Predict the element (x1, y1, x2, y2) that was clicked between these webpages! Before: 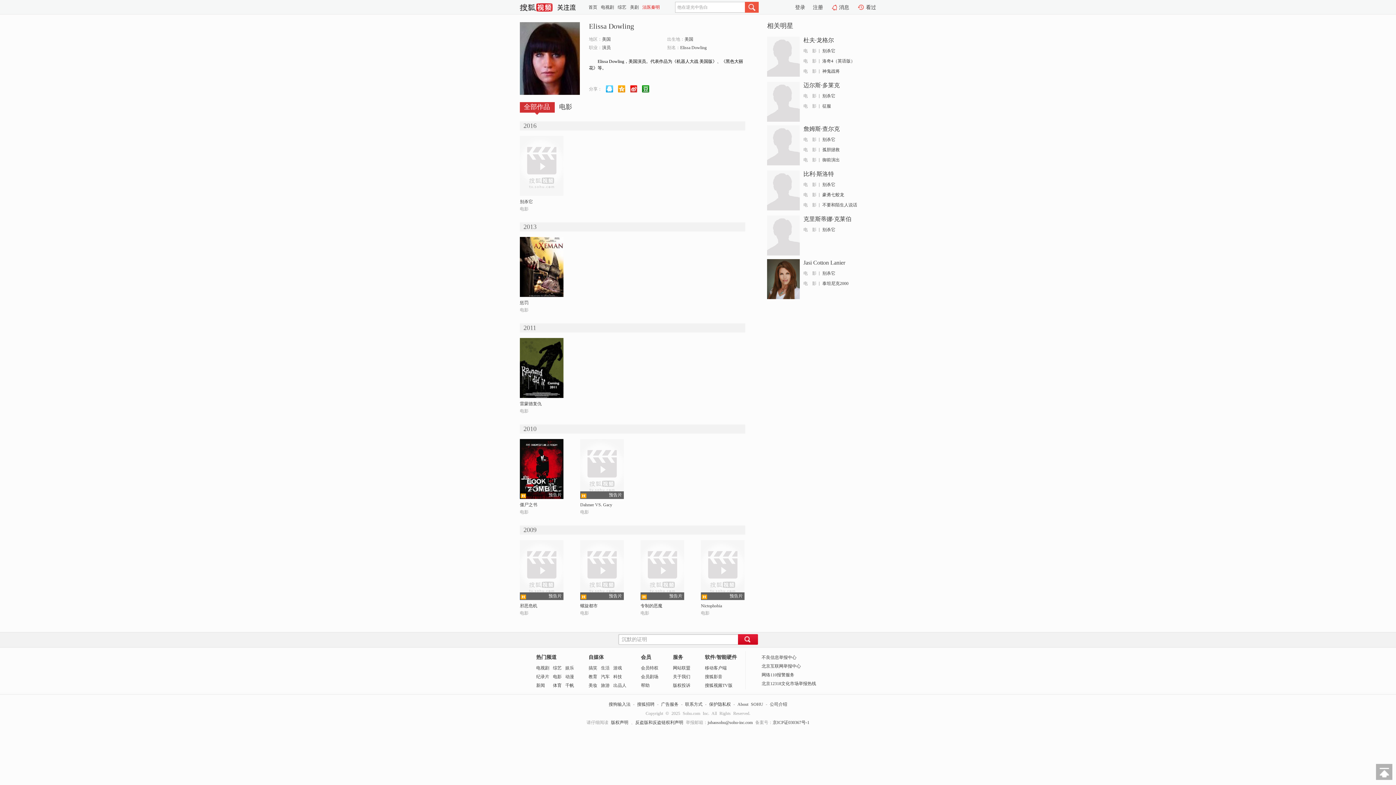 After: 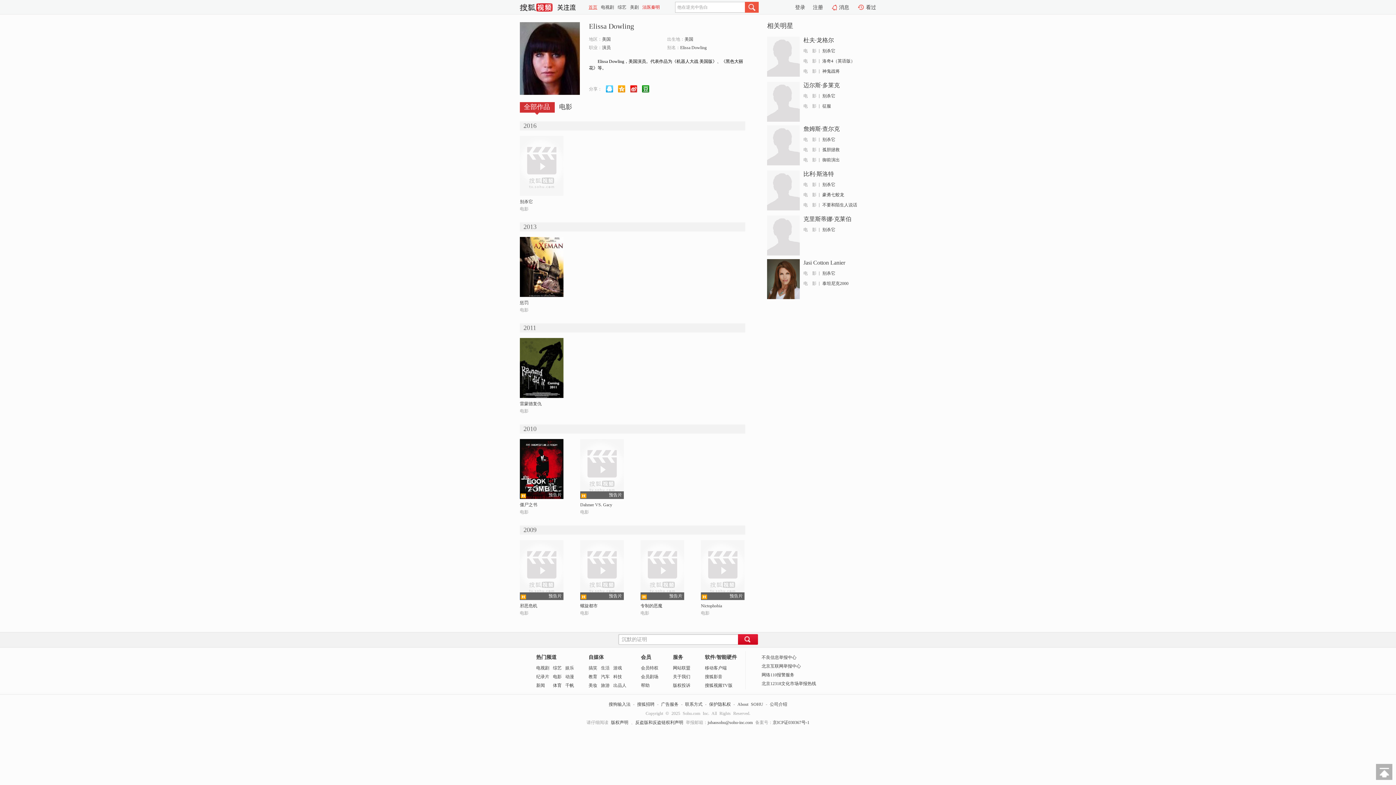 Action: label: 首页 bbox: (588, 1, 597, 12)